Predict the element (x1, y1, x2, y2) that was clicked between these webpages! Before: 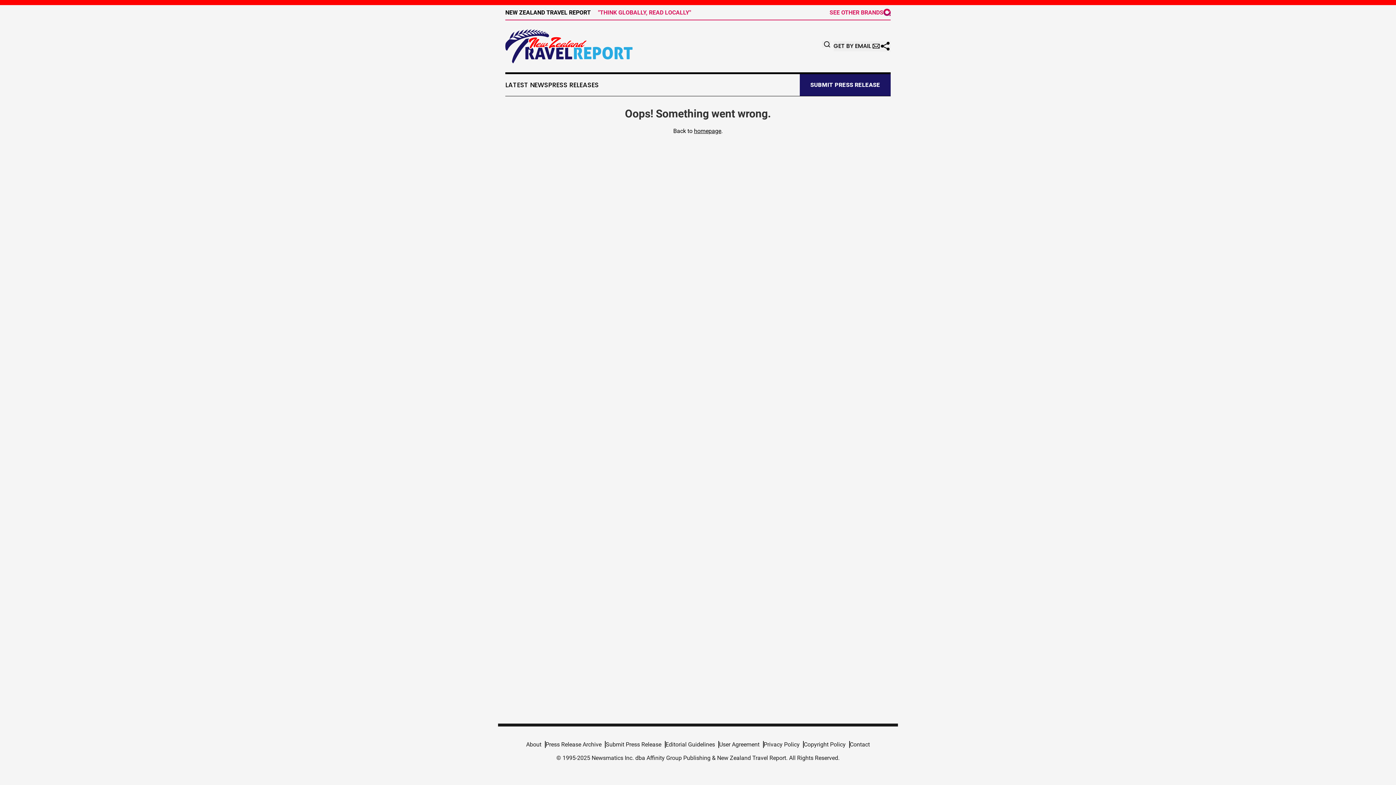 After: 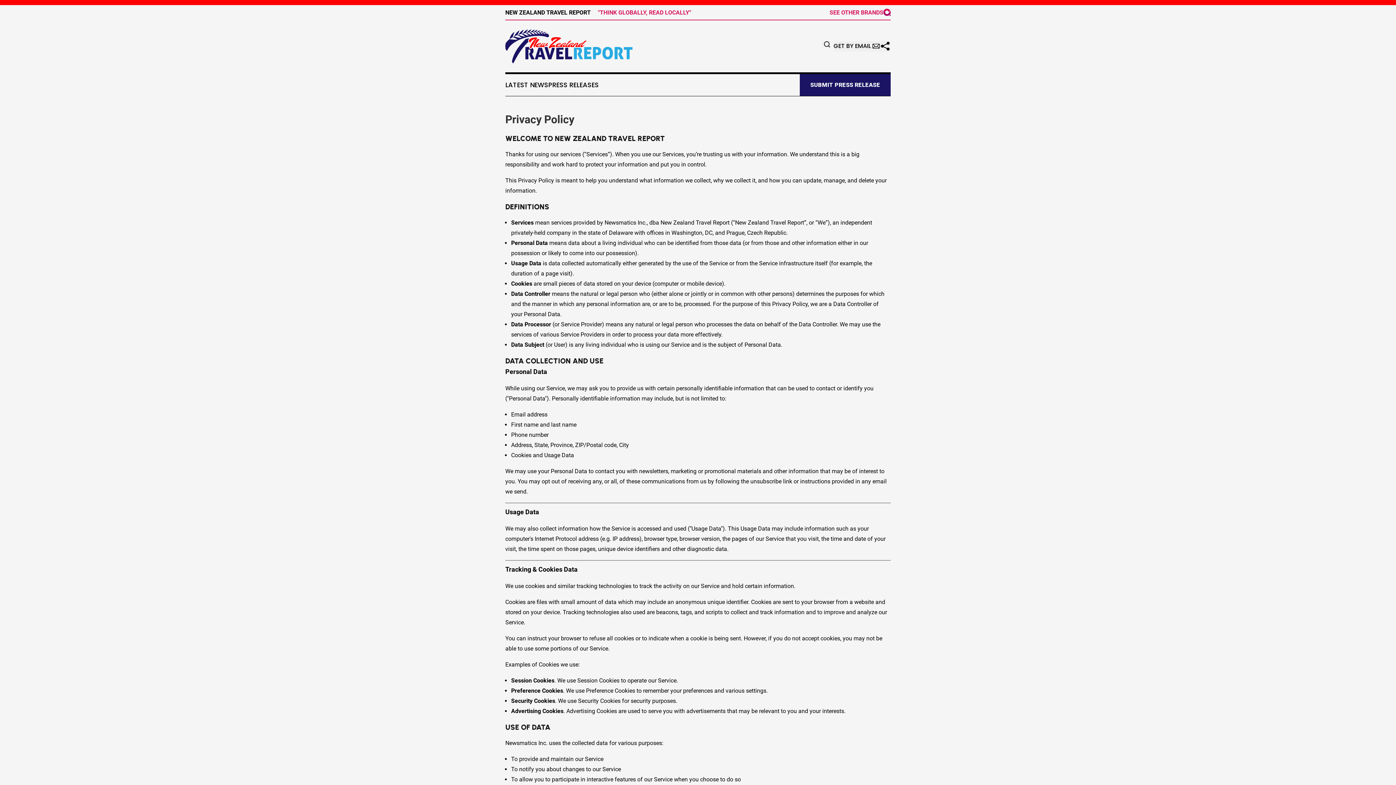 Action: bbox: (763, 741, 804, 748) label: Privacy Policy